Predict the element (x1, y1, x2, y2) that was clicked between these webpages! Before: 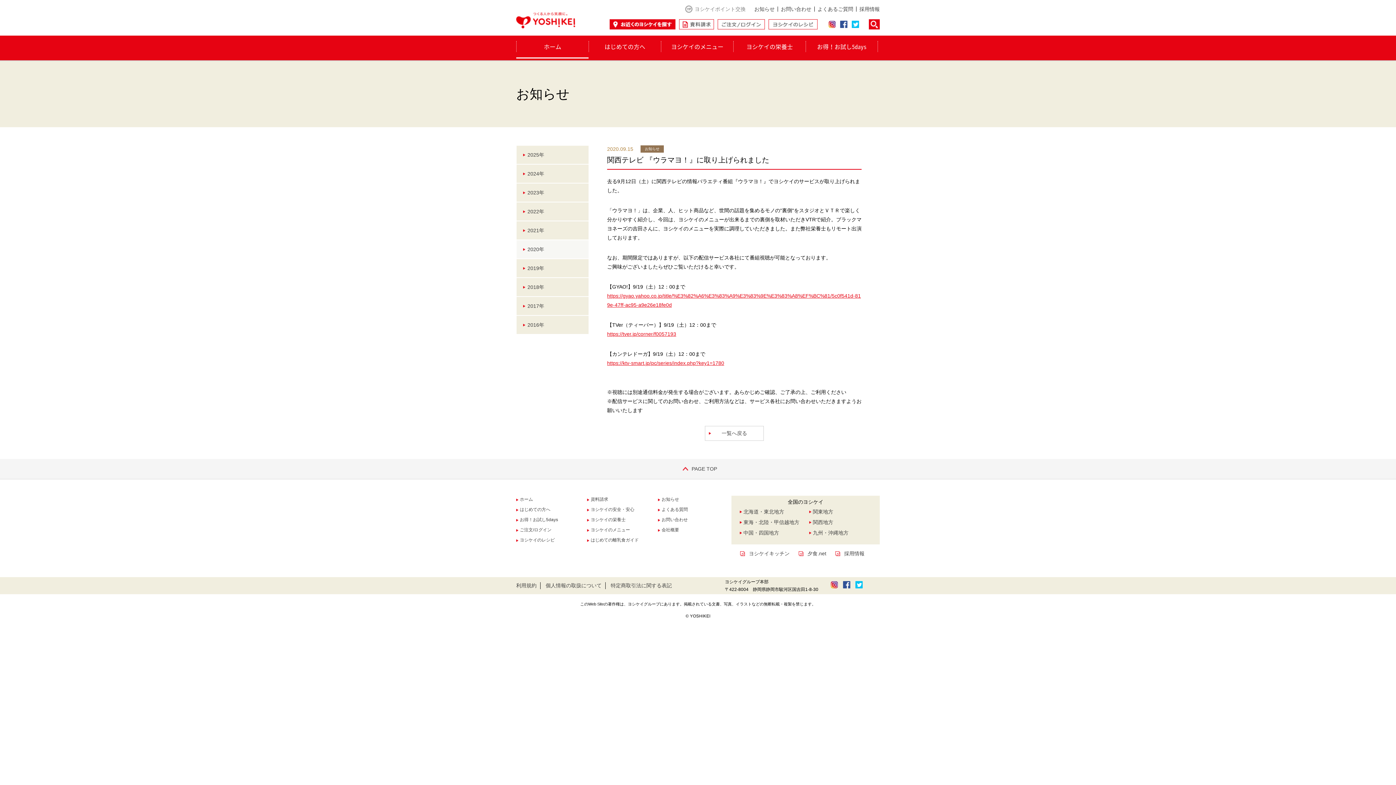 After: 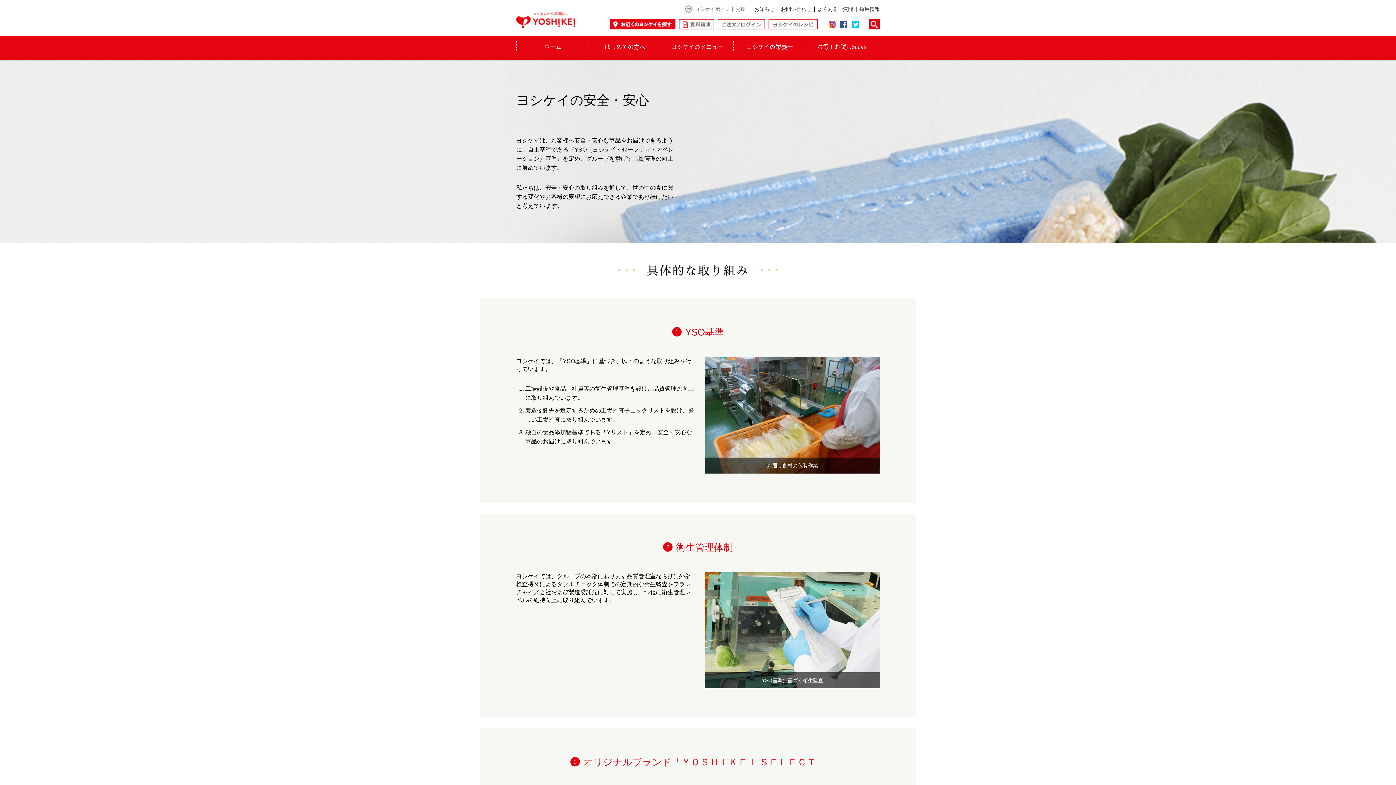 Action: label: ヨシケイの安全・安心 bbox: (587, 507, 634, 512)